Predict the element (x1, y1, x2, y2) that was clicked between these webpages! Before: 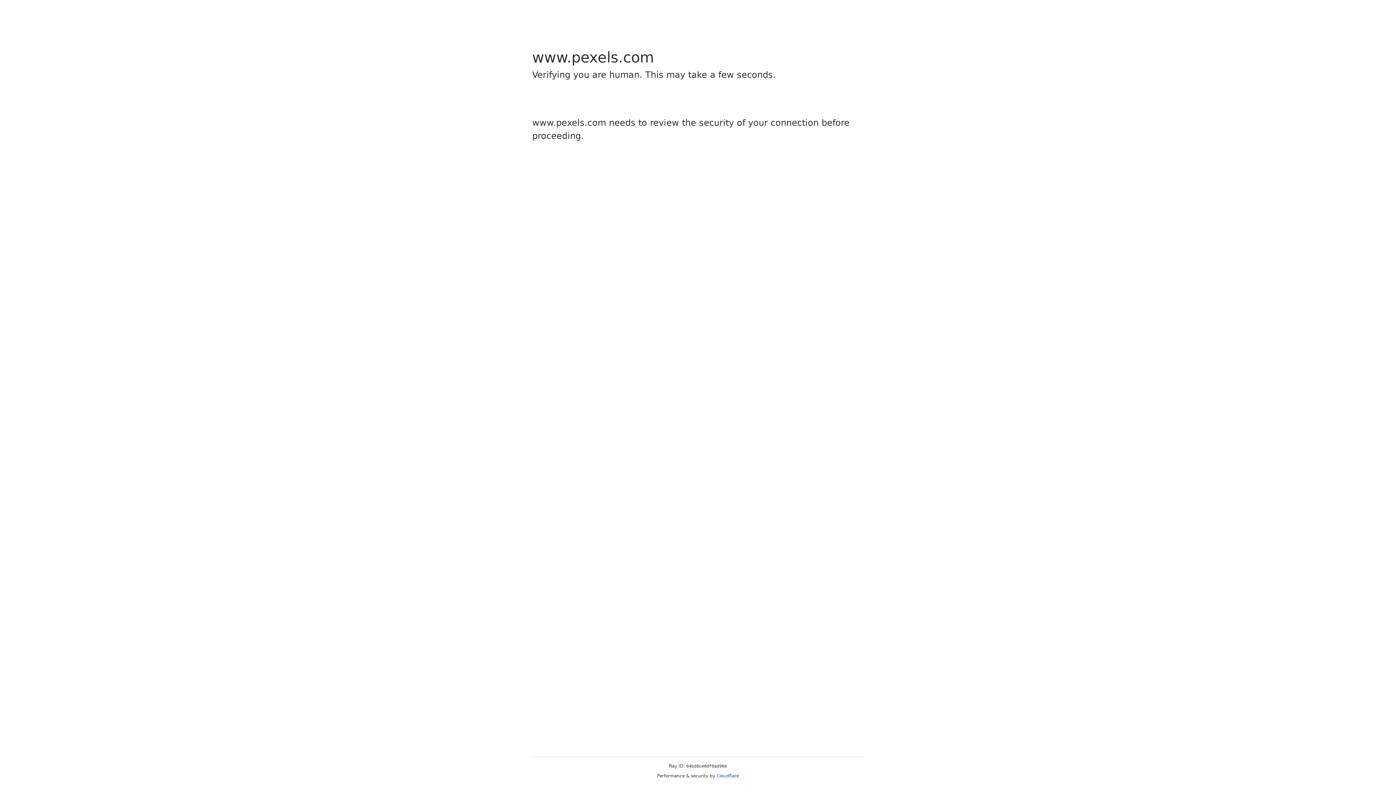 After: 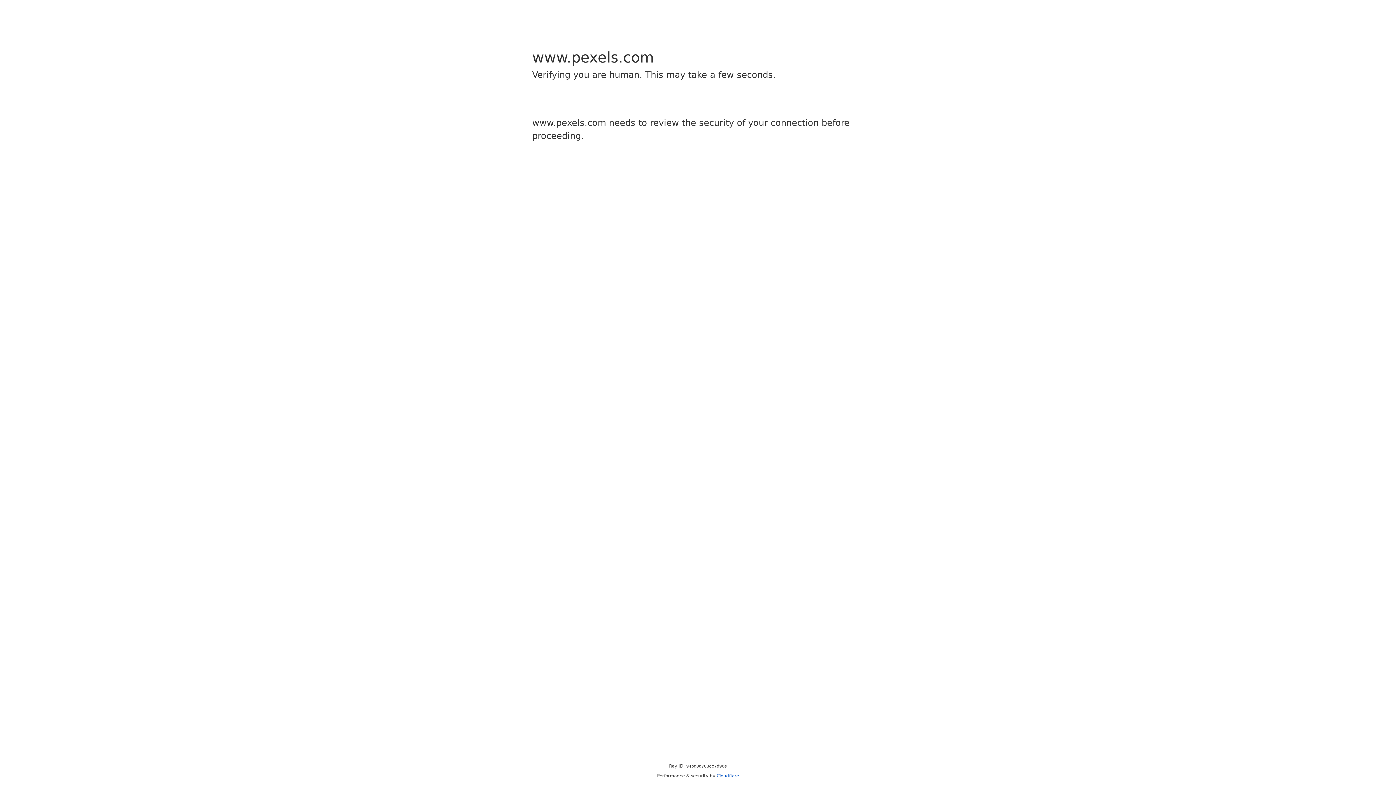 Action: label: Cloudflare bbox: (716, 773, 739, 778)